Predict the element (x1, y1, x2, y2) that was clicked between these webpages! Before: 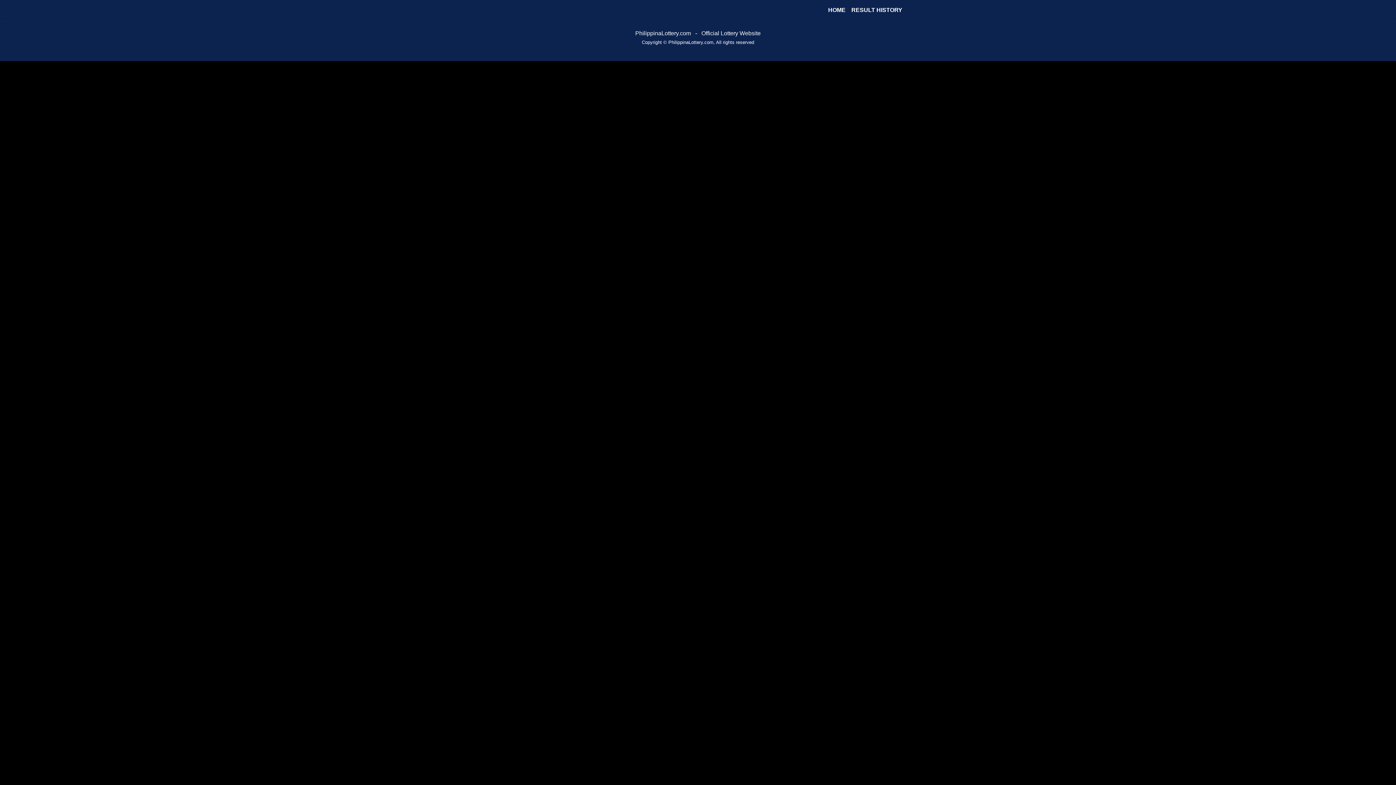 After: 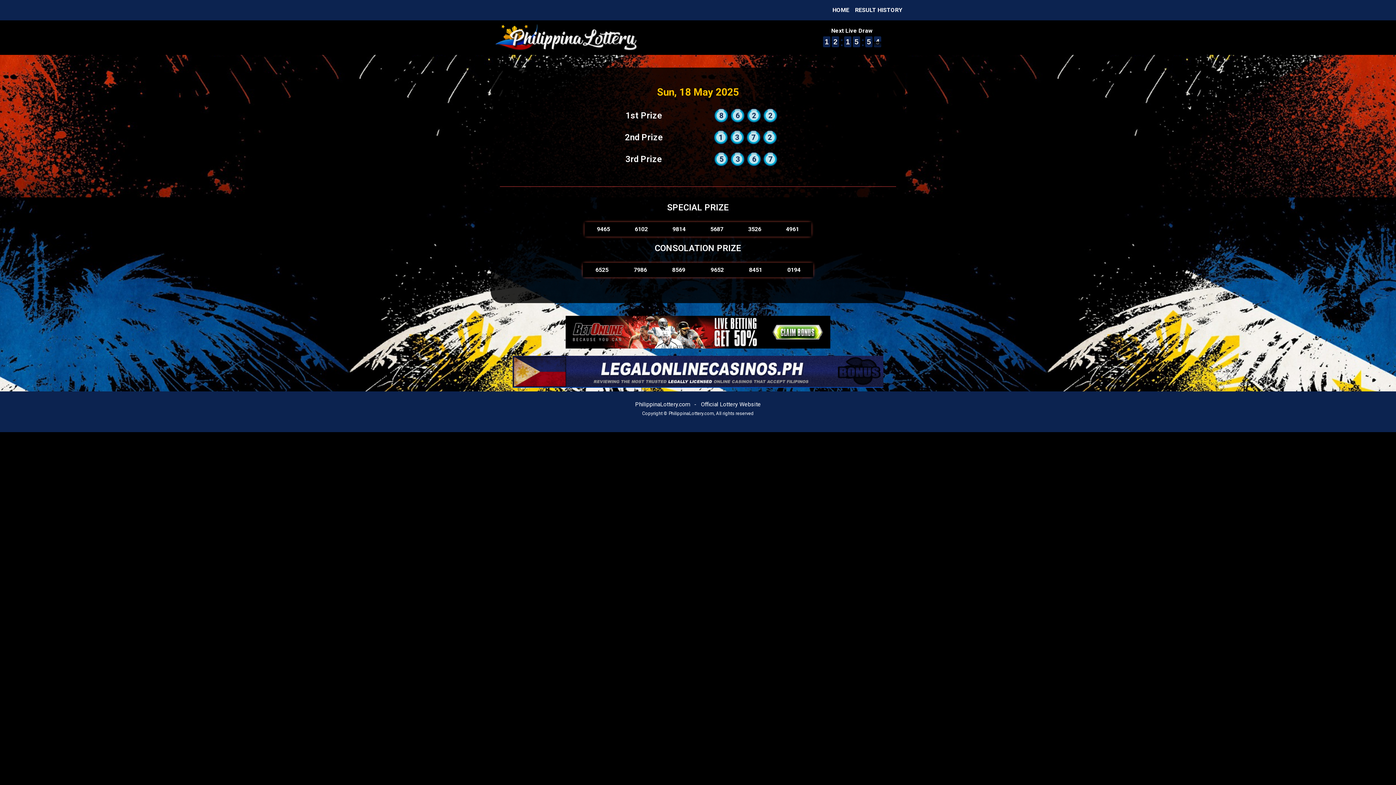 Action: bbox: (825, 2, 848, 17) label: HOME